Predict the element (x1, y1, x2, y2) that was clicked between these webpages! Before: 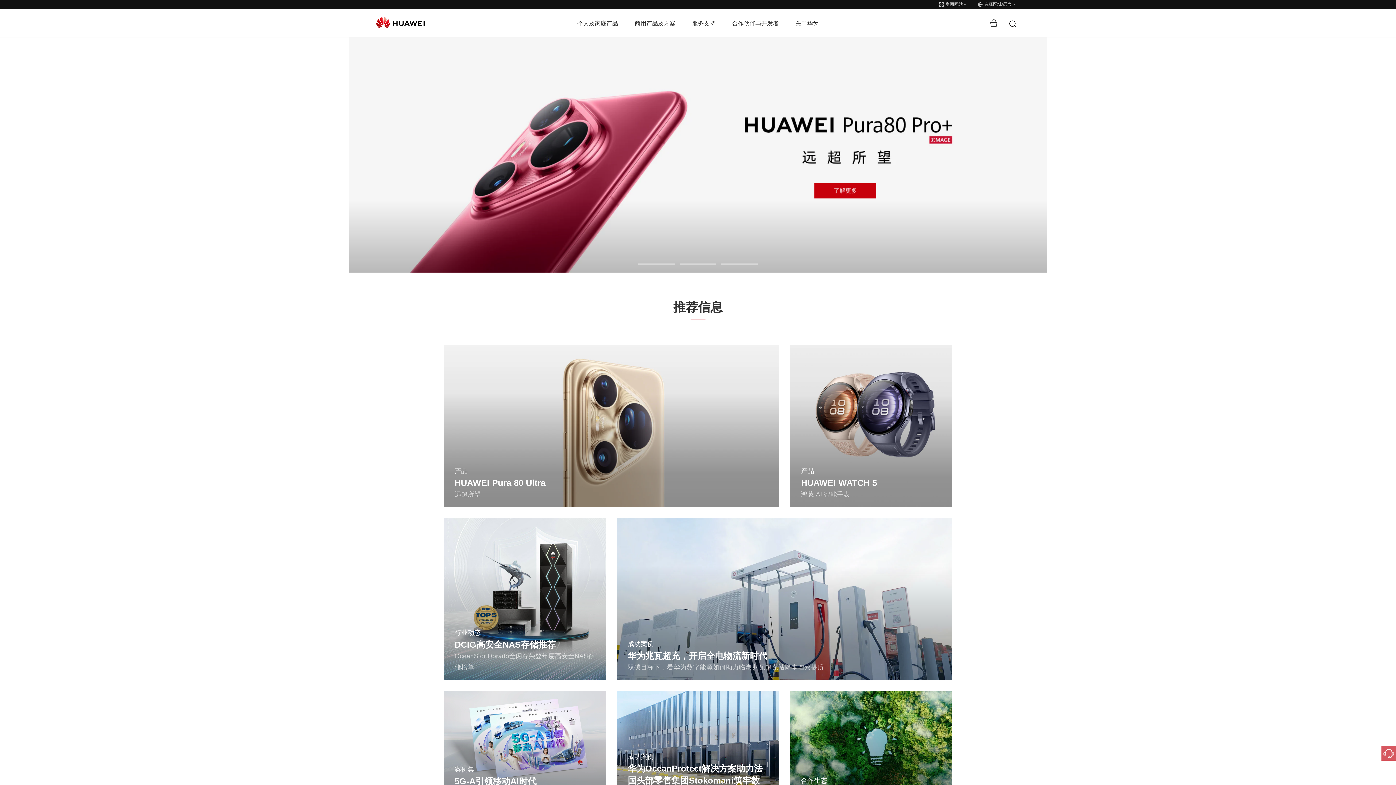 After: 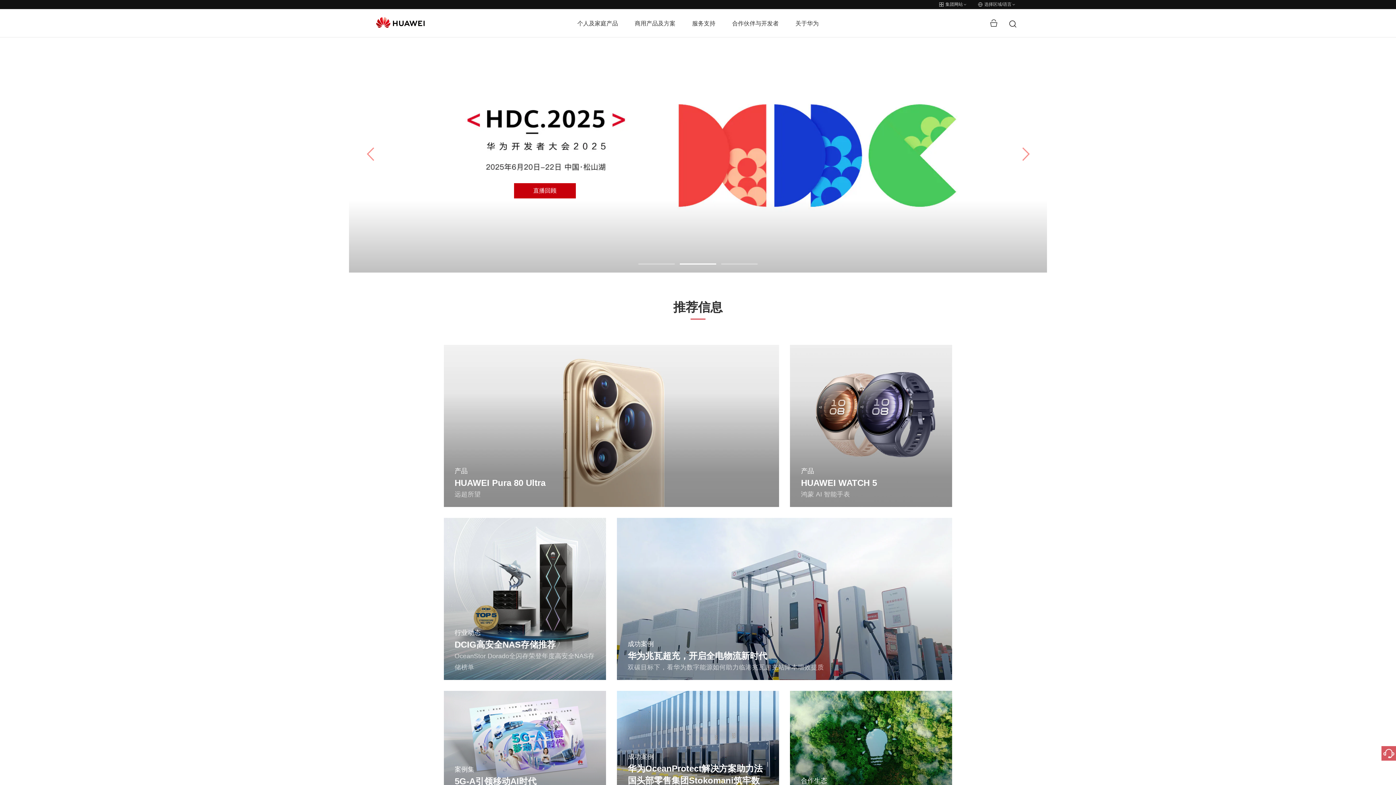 Action: label: Go to slide 2 bbox: (680, 263, 716, 264)